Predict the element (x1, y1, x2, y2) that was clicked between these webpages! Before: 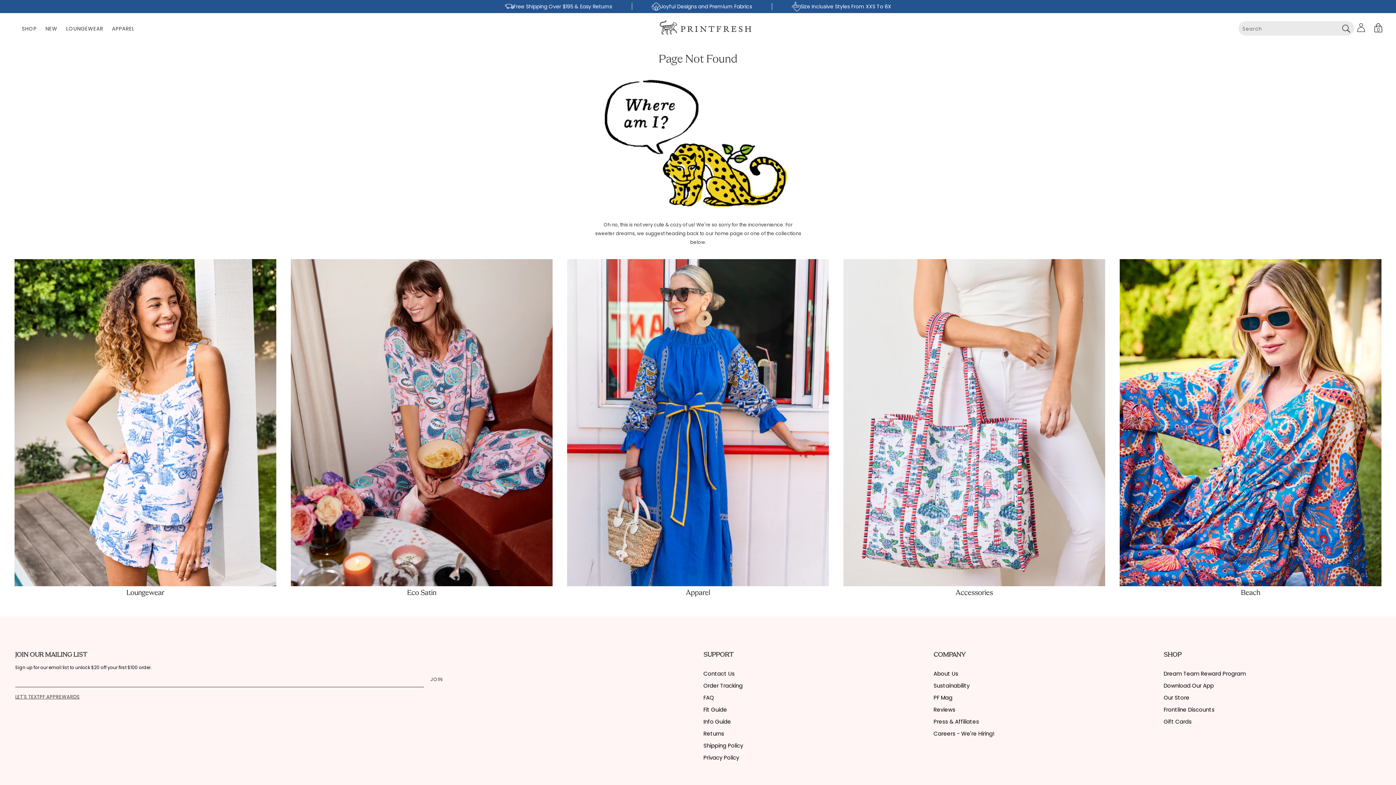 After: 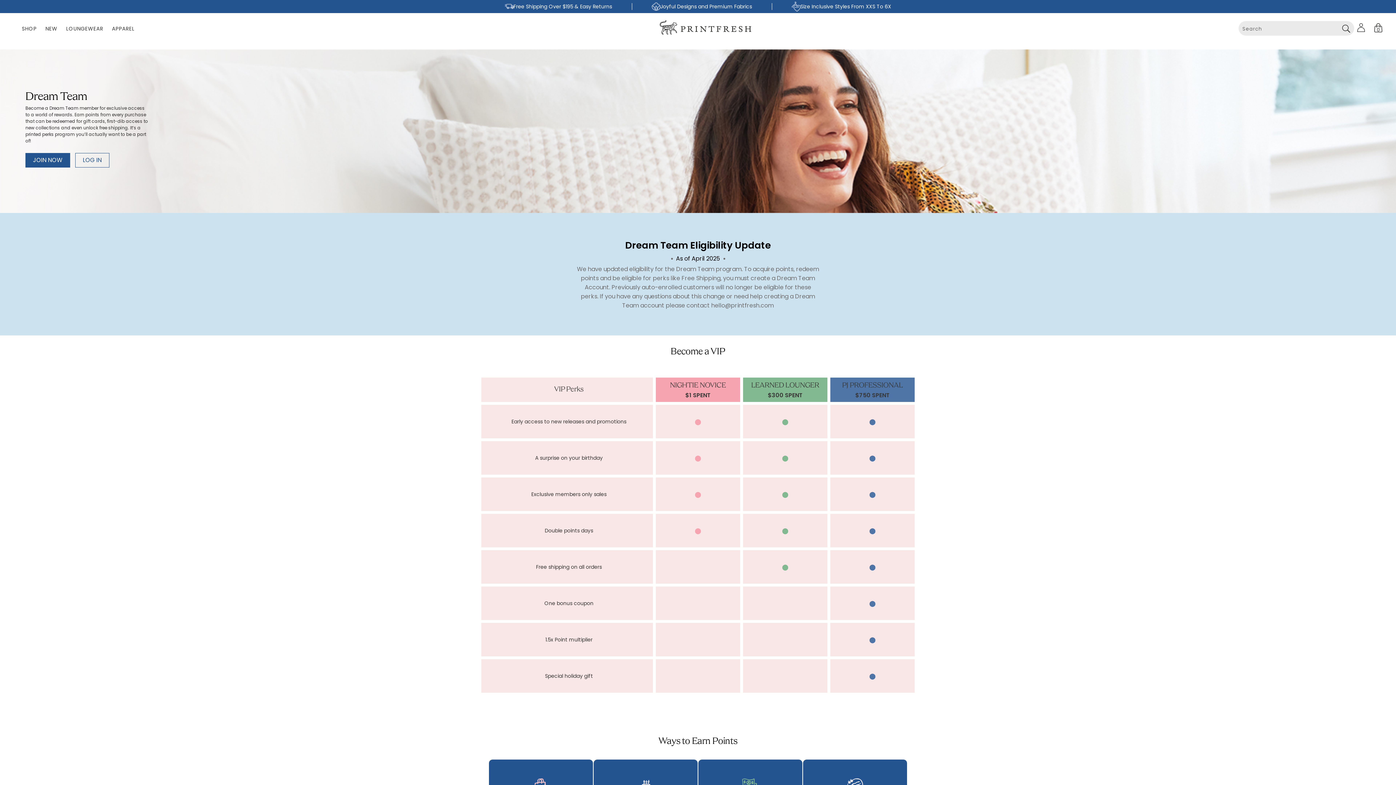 Action: label: Dream Team Reward Program bbox: (1164, 670, 1246, 677)